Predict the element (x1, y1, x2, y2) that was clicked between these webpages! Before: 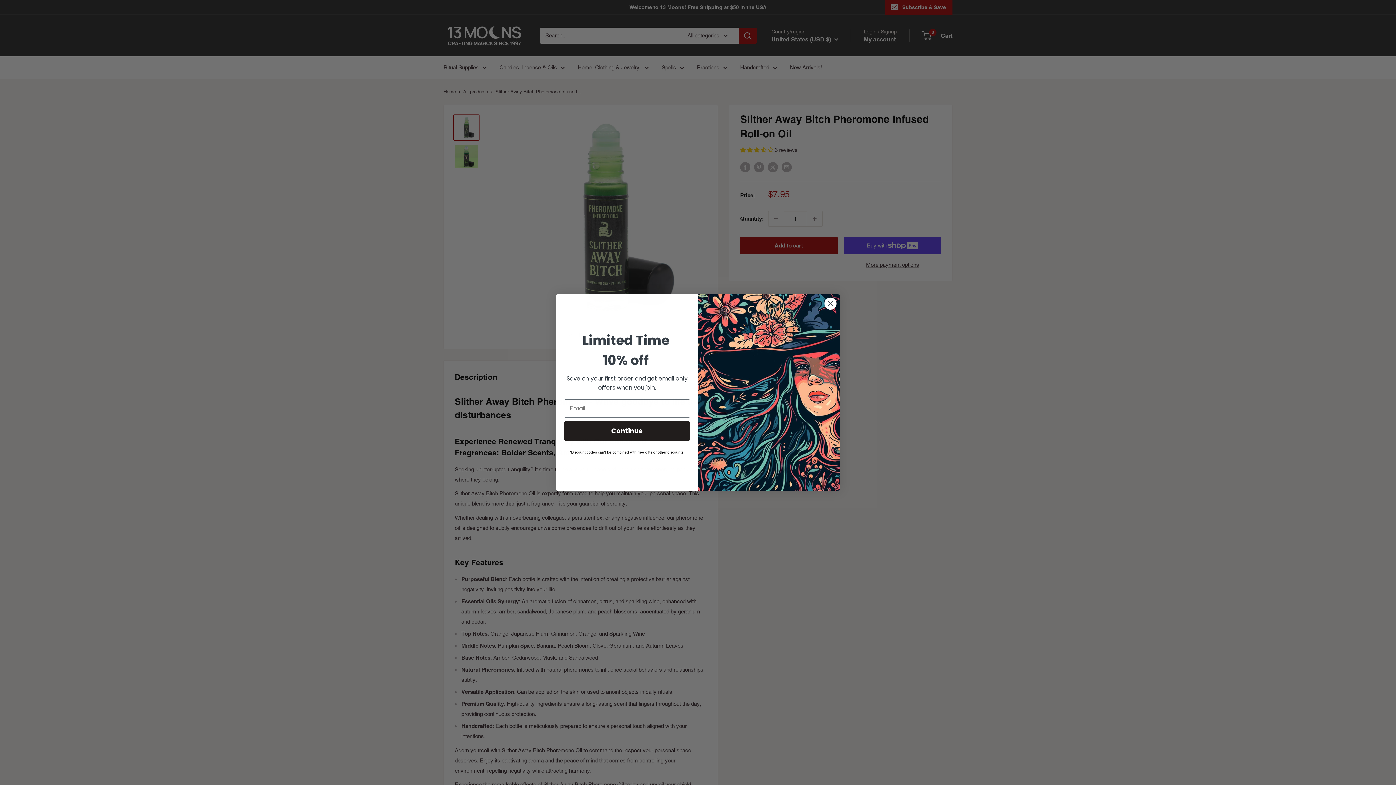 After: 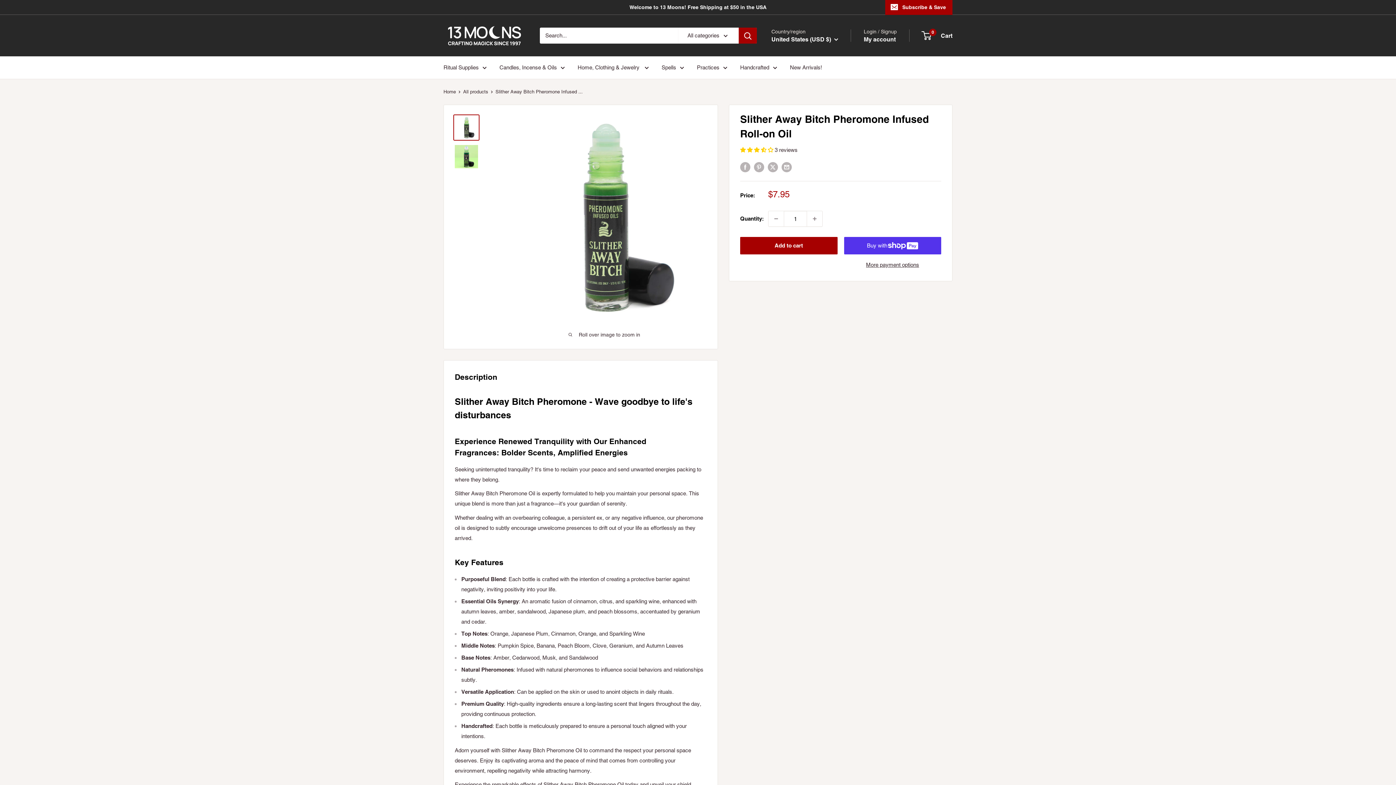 Action: bbox: (824, 297, 837, 310) label: Close dialog